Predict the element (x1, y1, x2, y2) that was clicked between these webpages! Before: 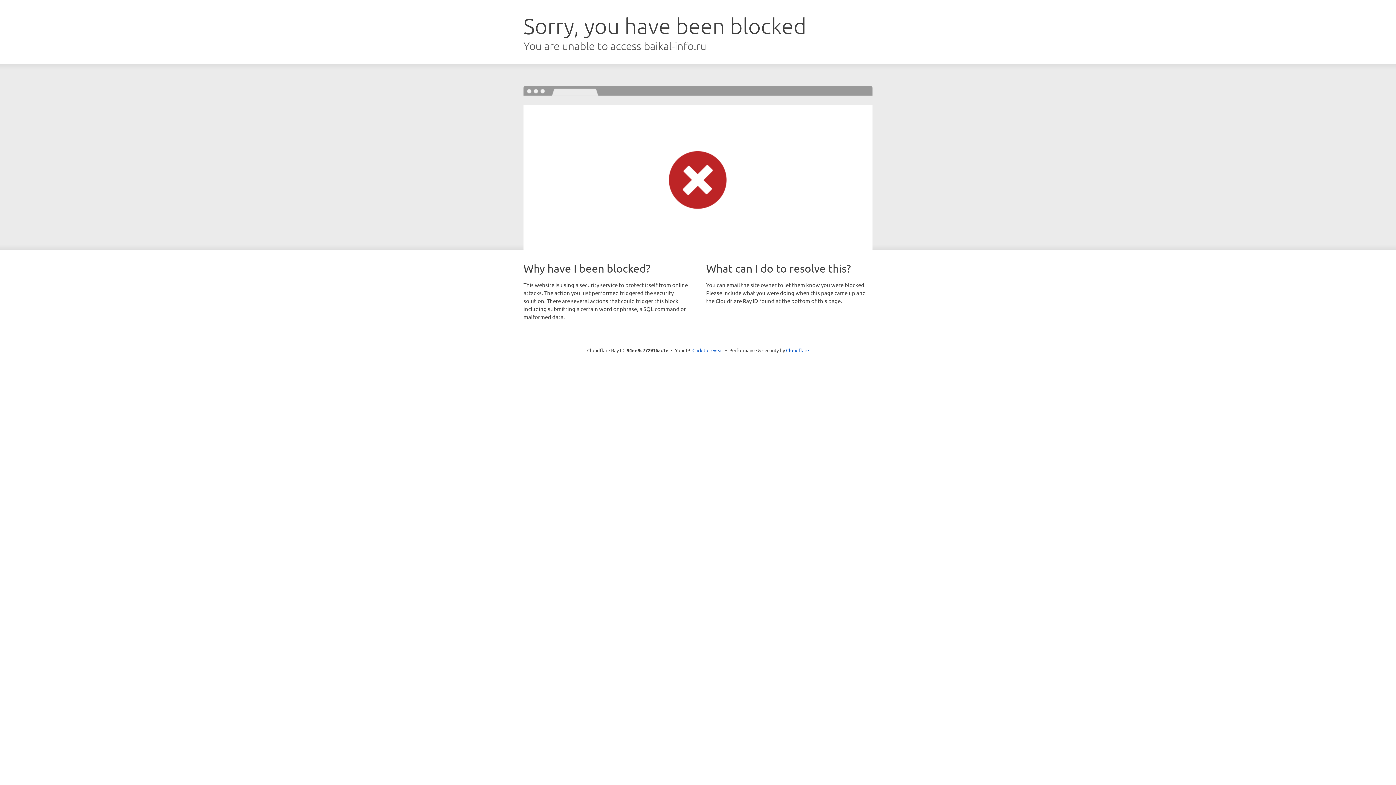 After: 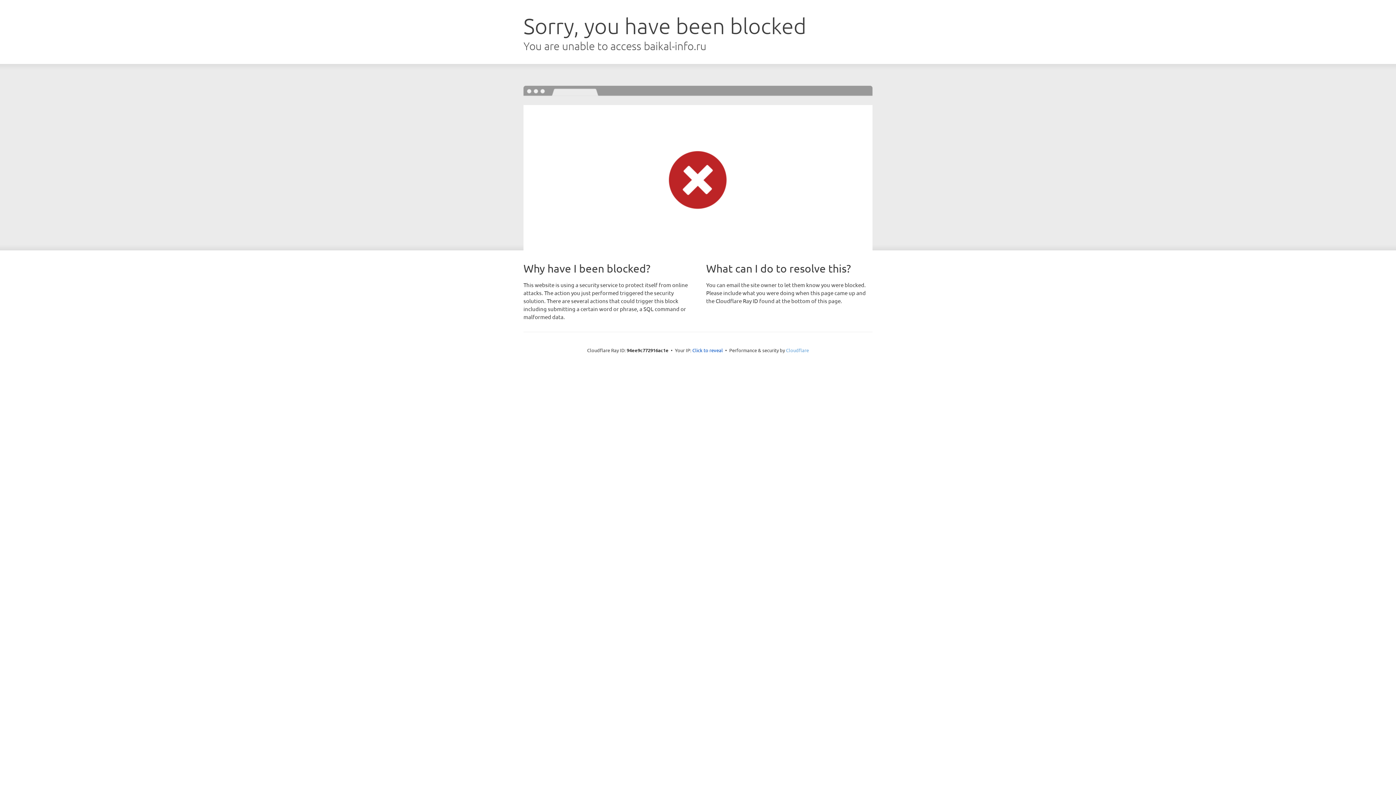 Action: label: Cloudflare bbox: (786, 347, 809, 353)